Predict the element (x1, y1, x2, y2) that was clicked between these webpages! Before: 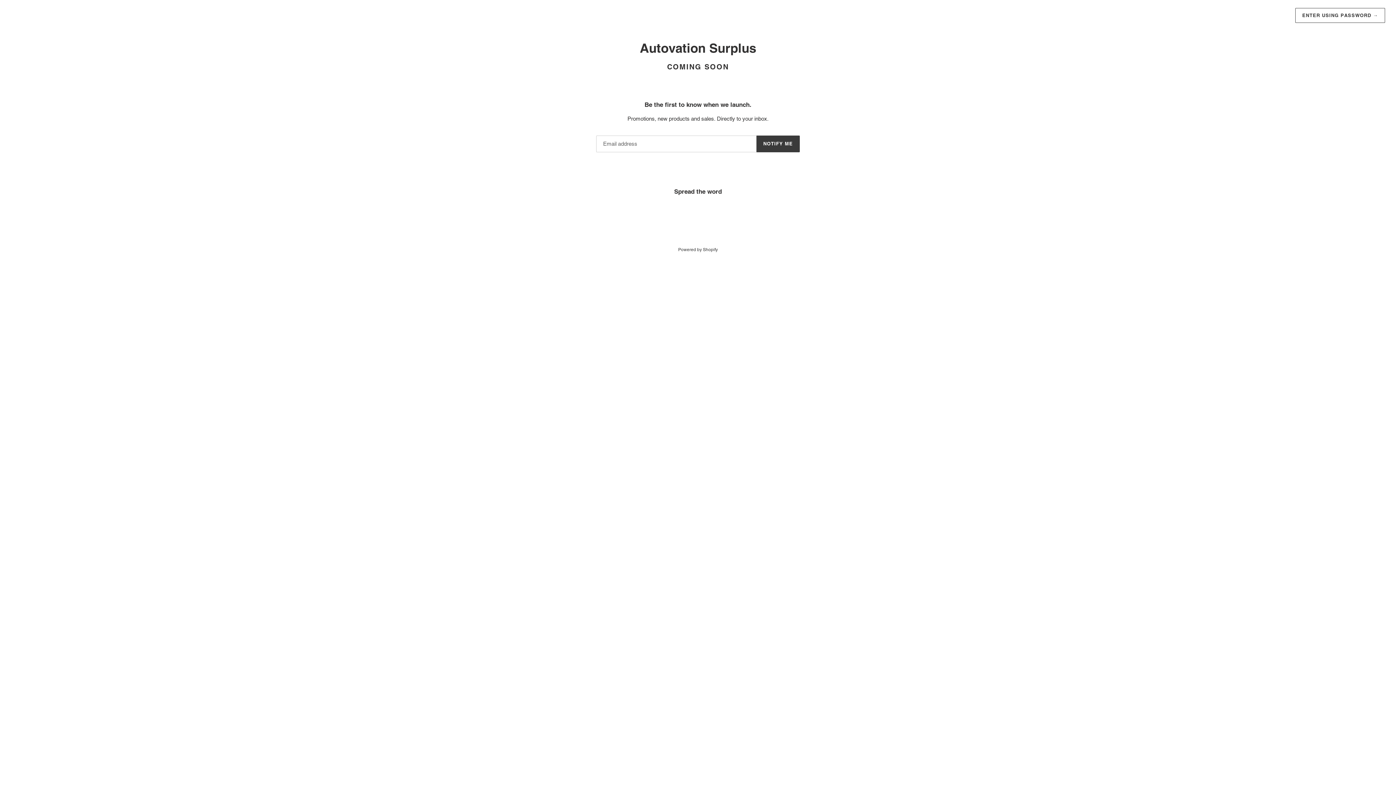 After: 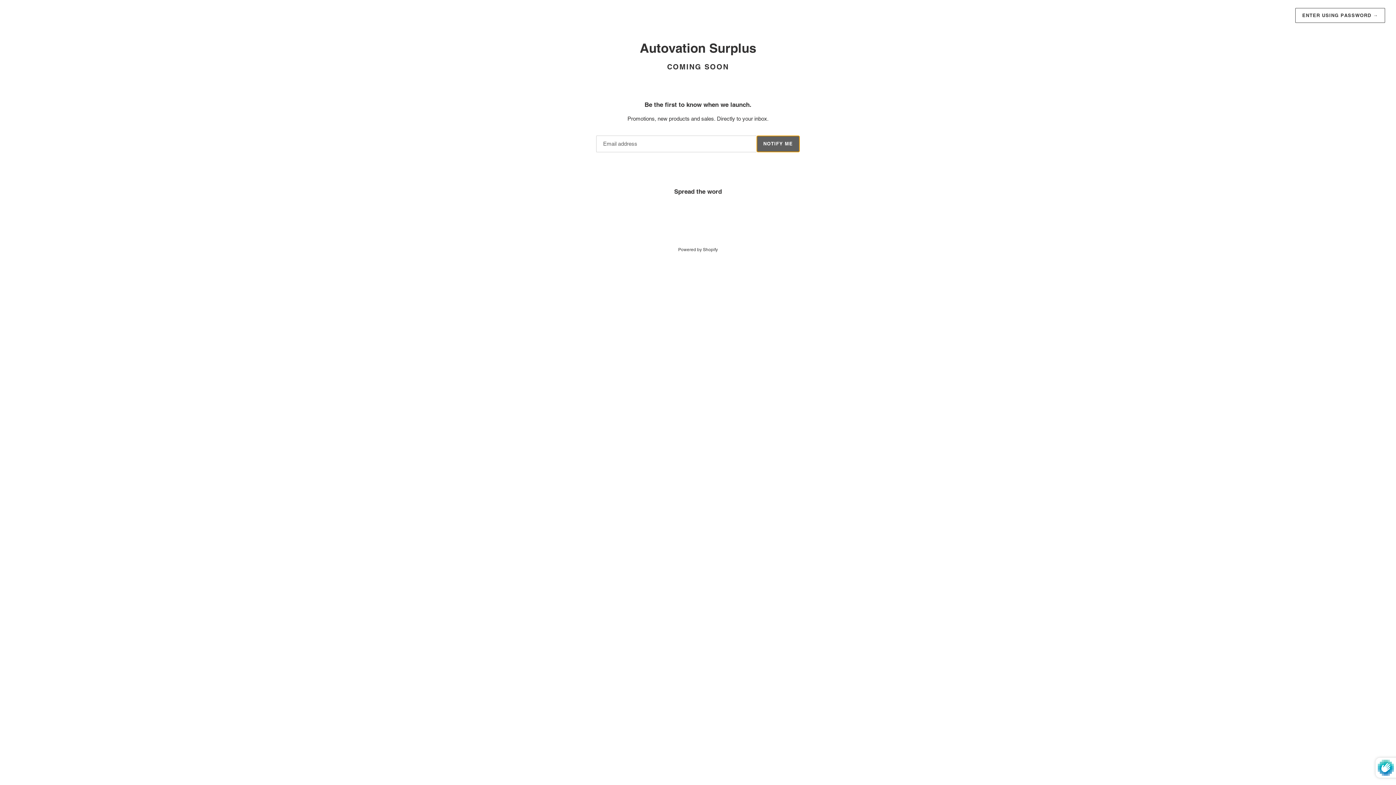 Action: bbox: (756, 135, 800, 152) label: NOTIFY ME